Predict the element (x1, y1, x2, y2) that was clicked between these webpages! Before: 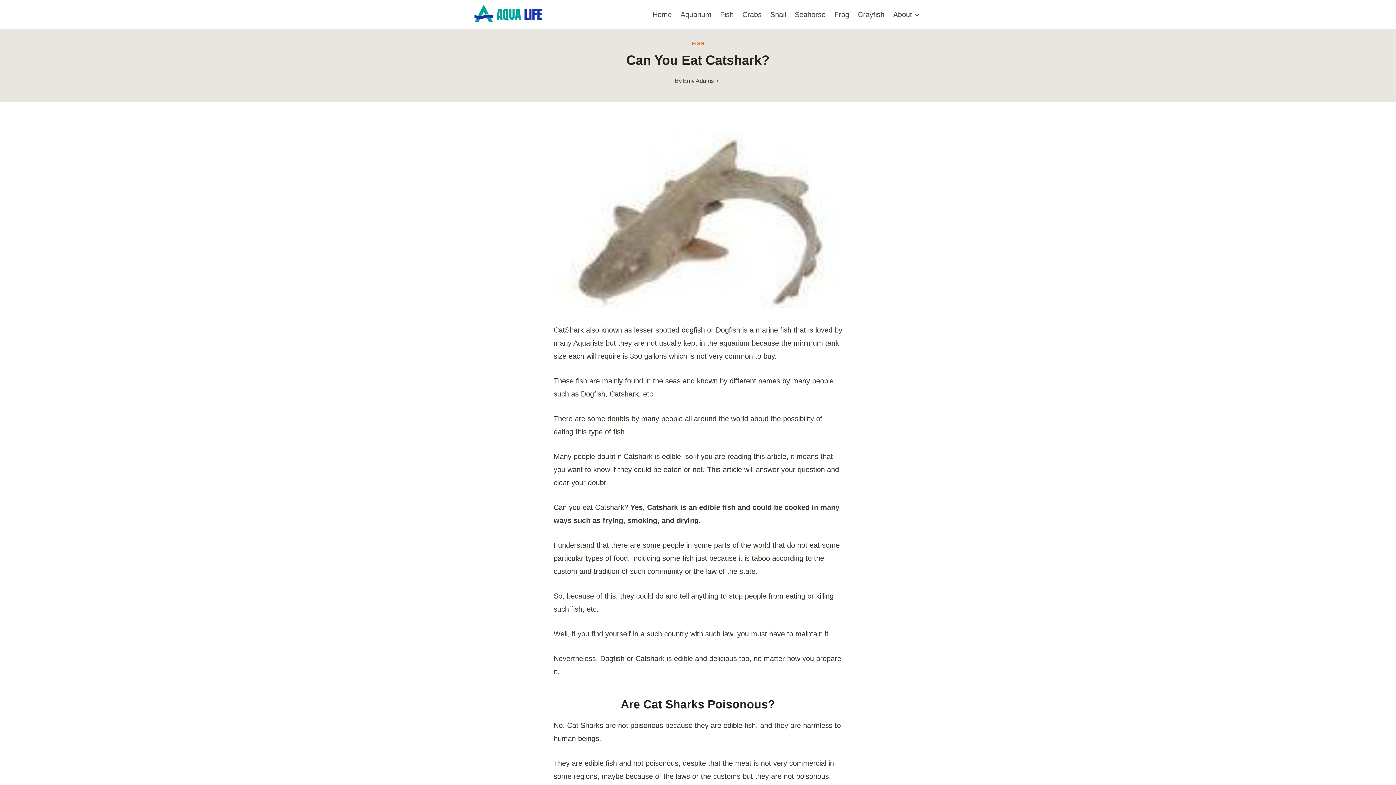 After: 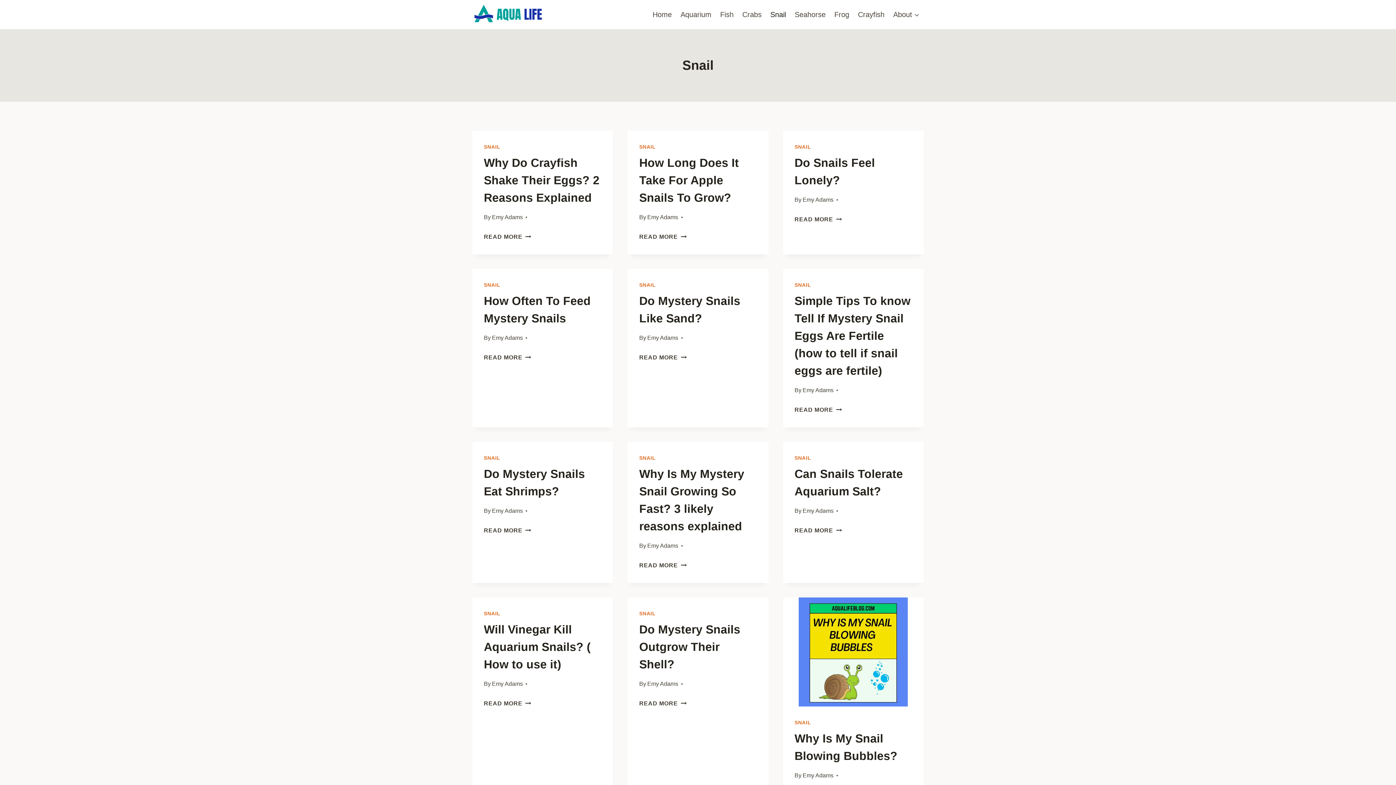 Action: bbox: (766, 3, 790, 25) label: Snail